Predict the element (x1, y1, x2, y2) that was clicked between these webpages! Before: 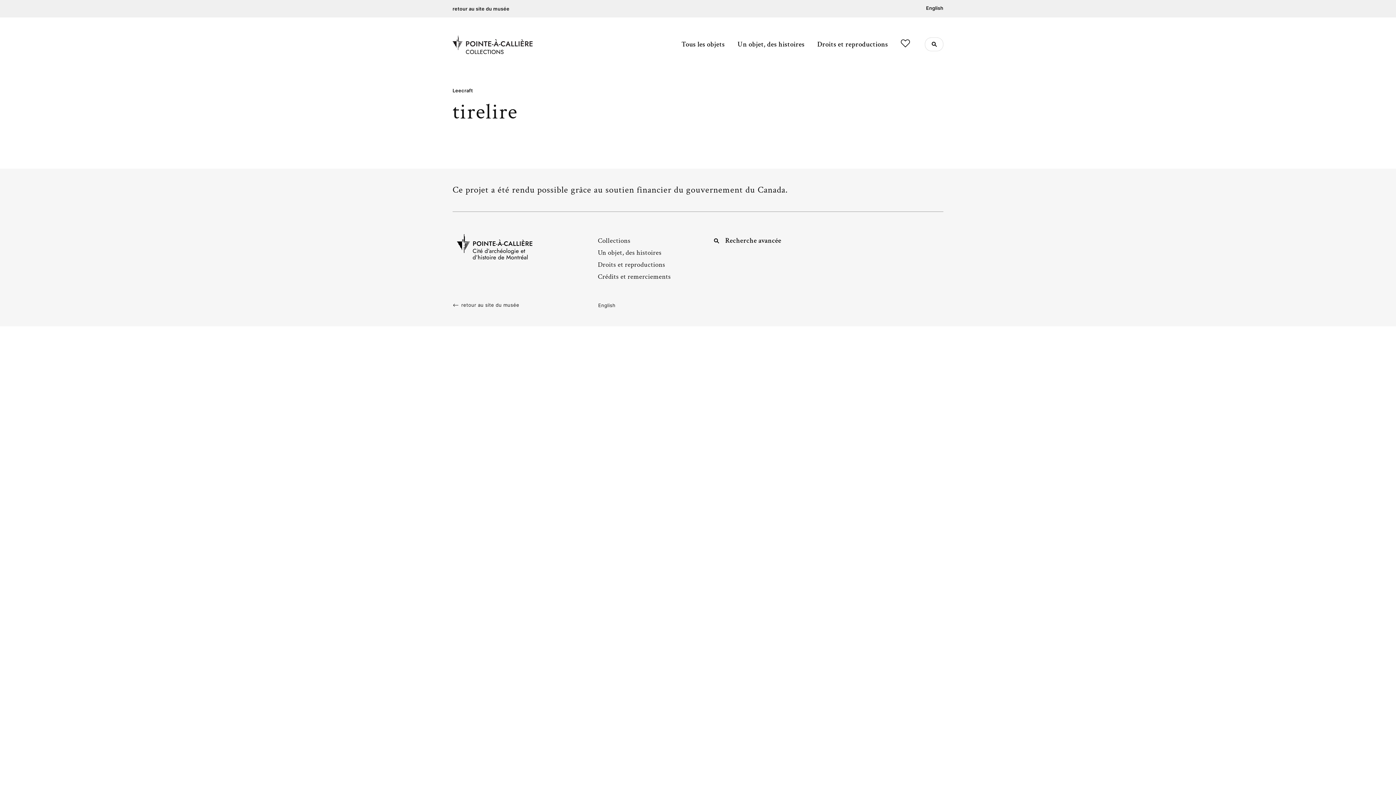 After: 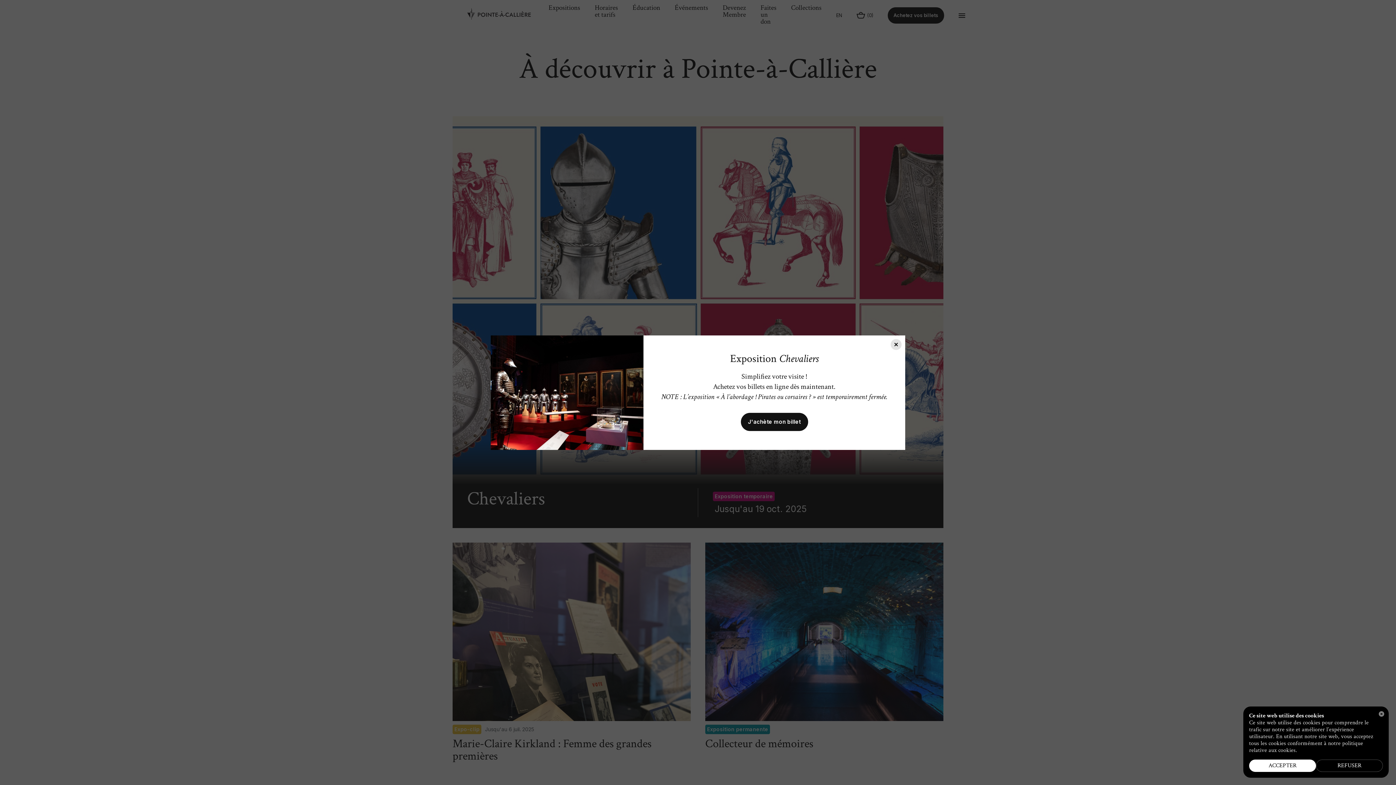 Action: bbox: (452, 302, 519, 308) label: retour au site du musée